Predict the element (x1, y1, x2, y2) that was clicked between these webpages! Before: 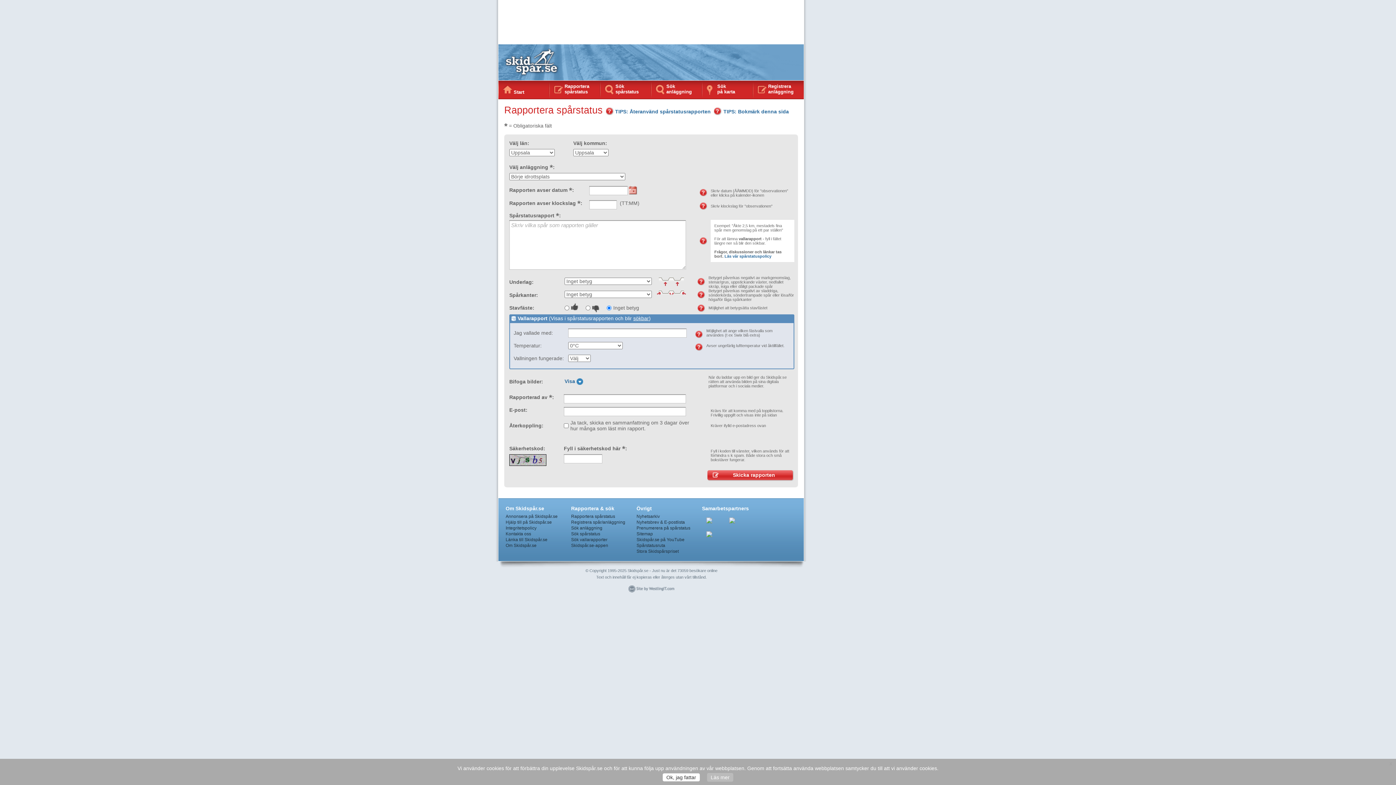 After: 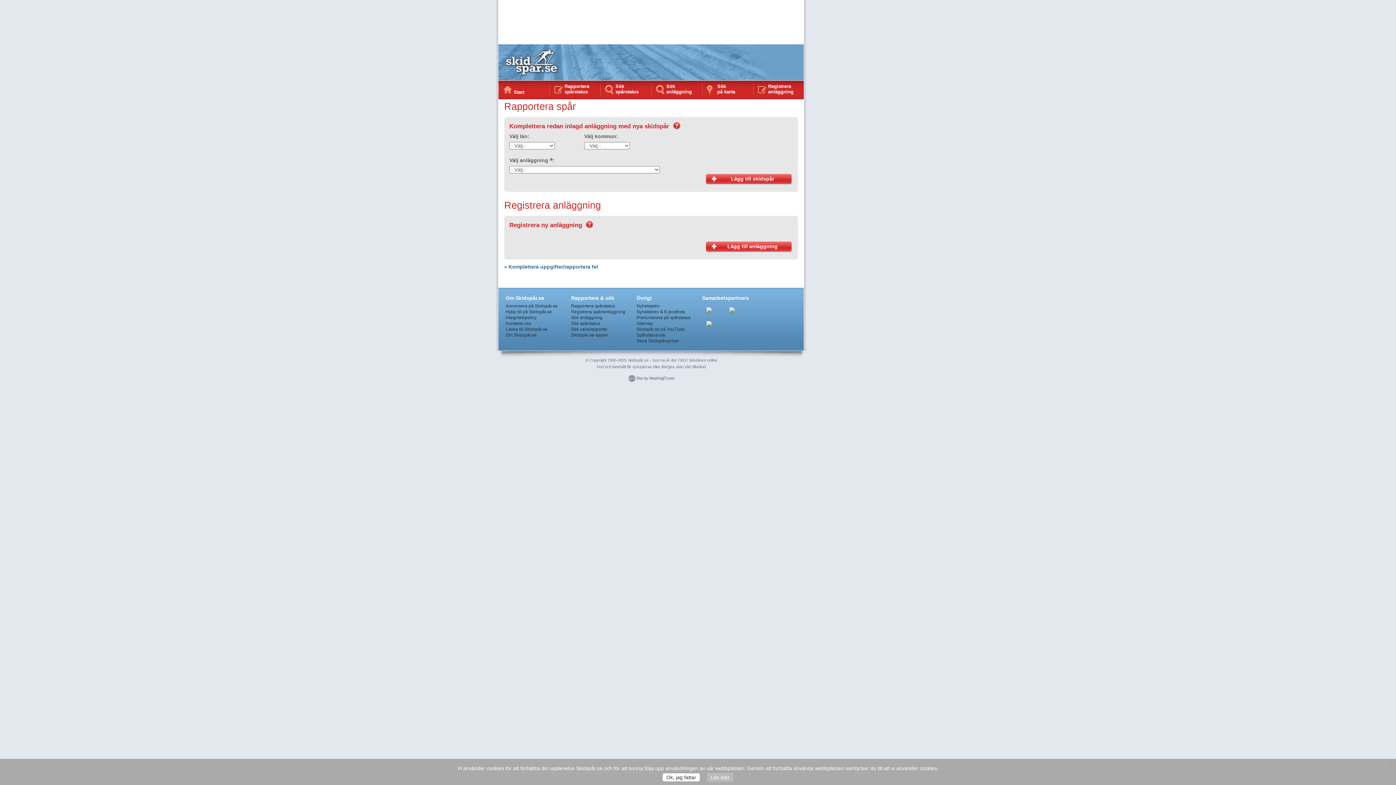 Action: label: Registrera anläggning bbox: (768, 83, 800, 94)